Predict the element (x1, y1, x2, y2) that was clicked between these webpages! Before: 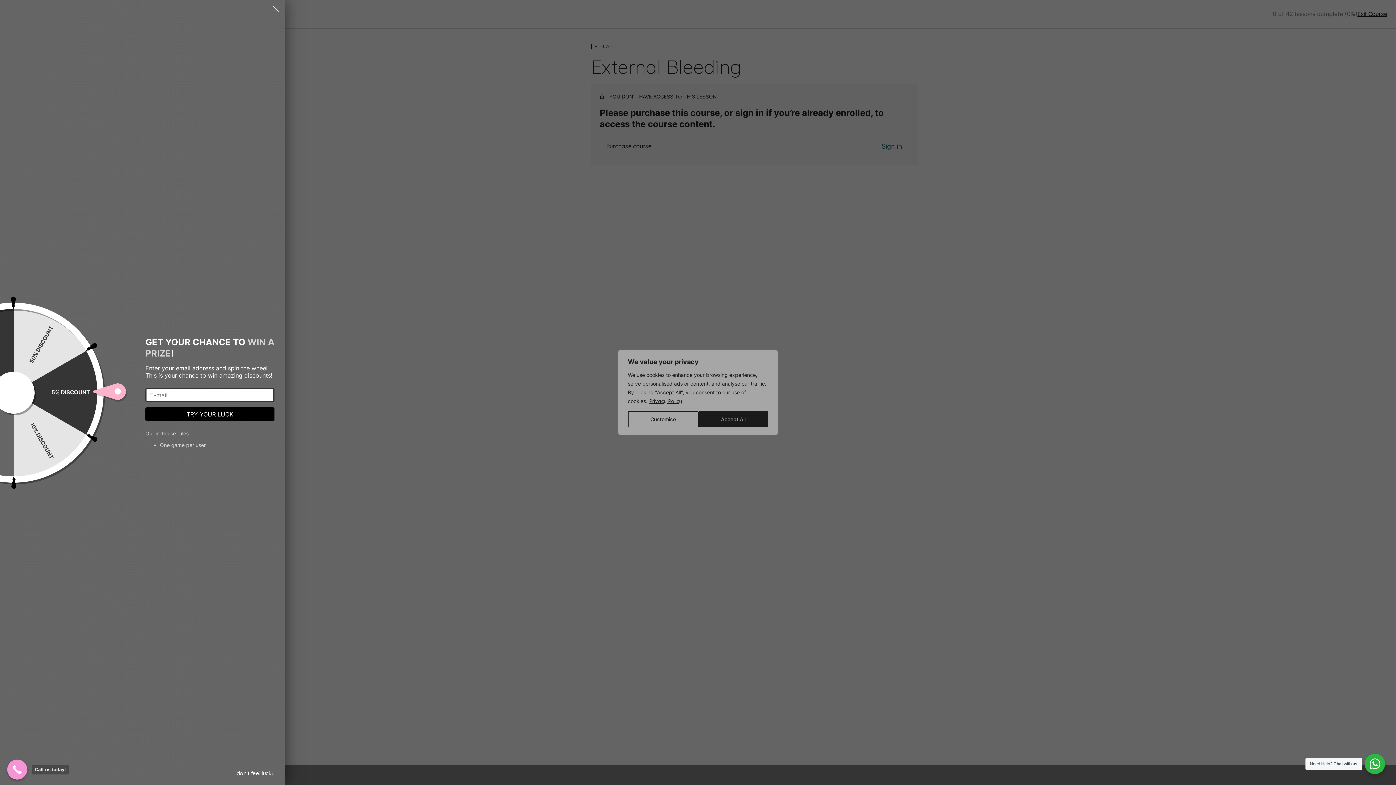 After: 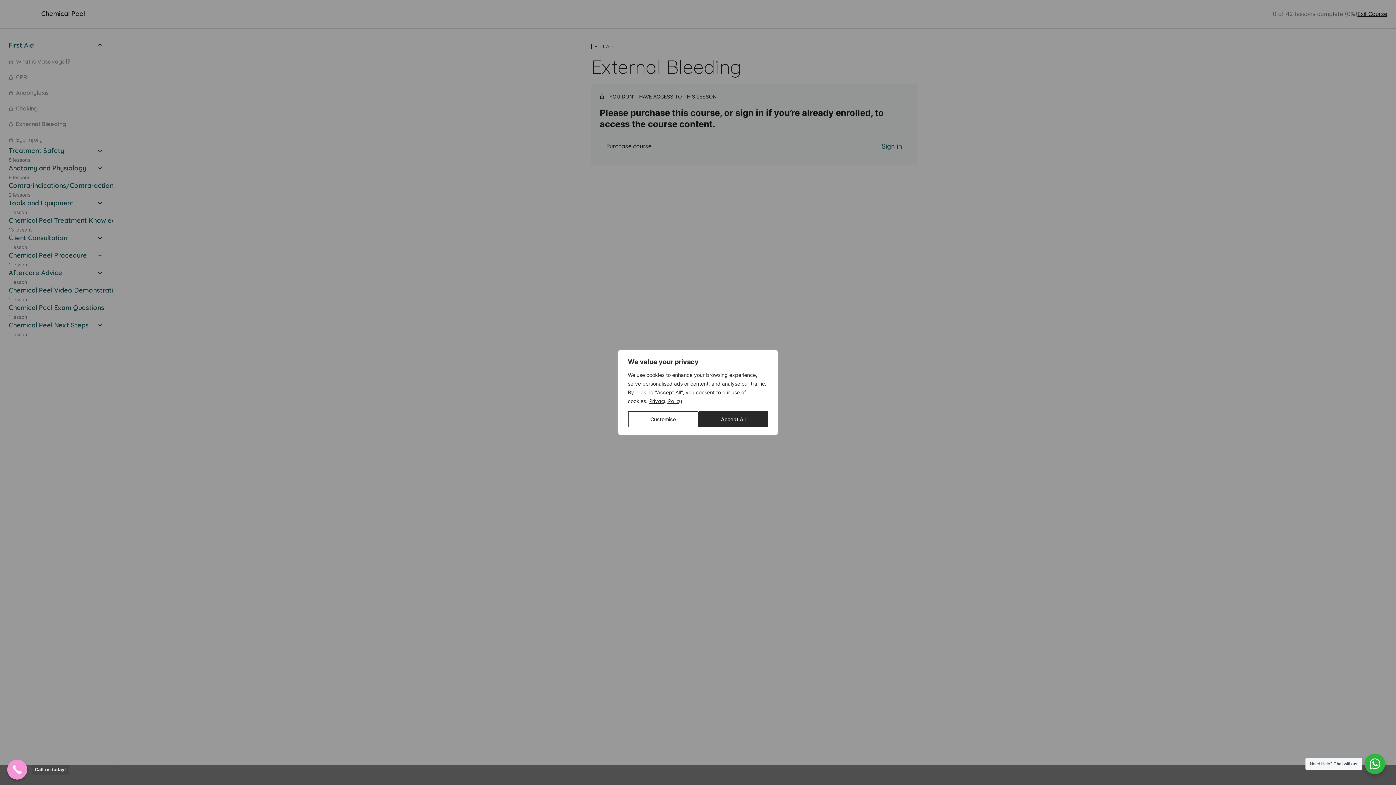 Action: label: I don't feel lucky bbox: (230, 765, 278, 781)